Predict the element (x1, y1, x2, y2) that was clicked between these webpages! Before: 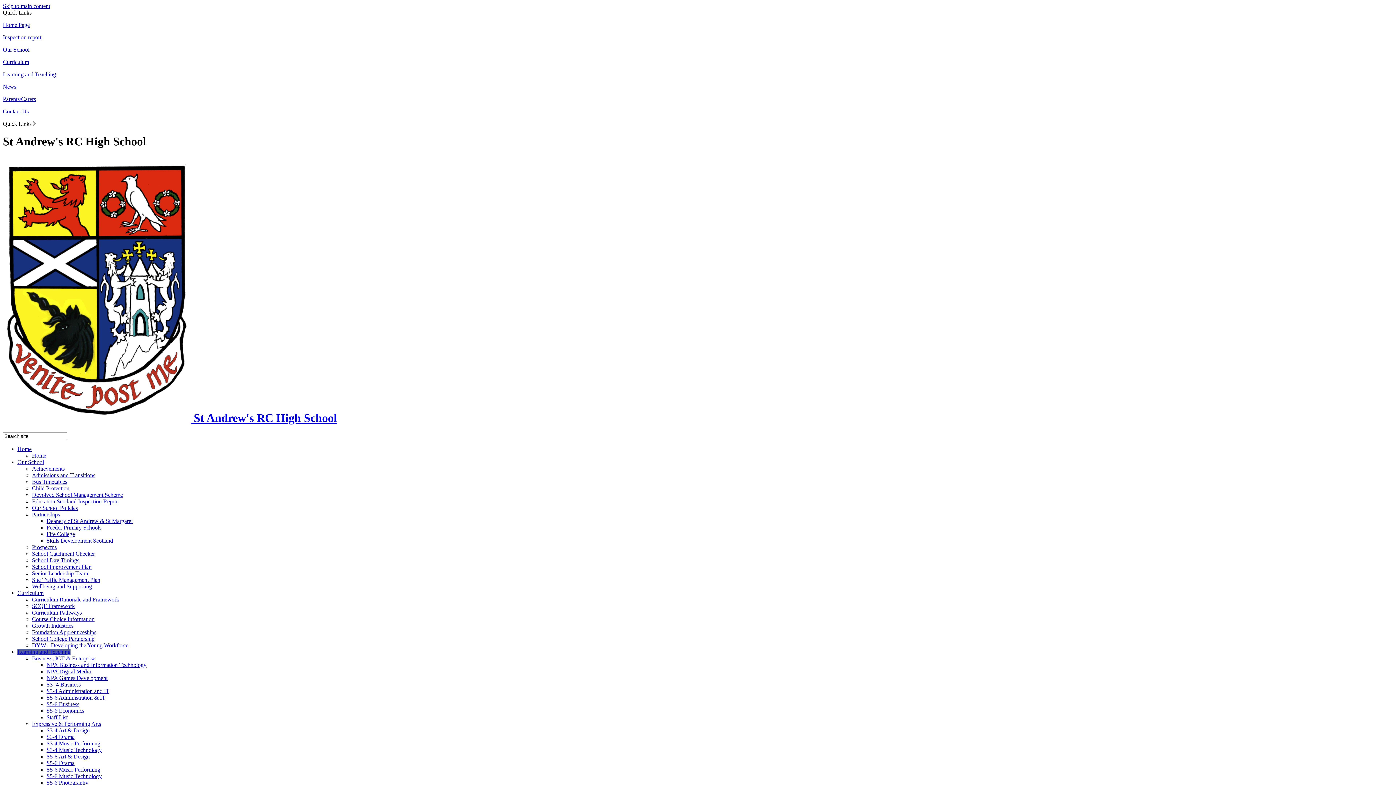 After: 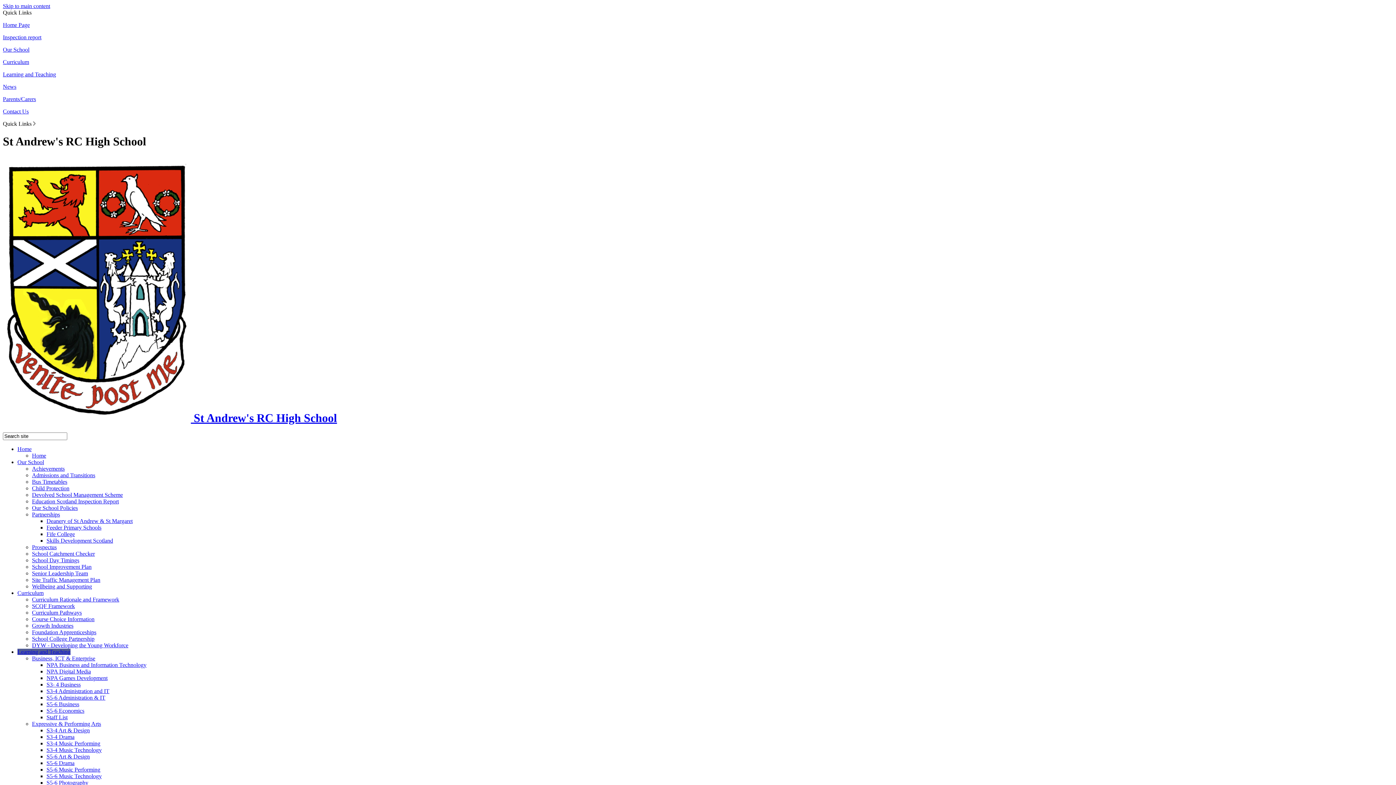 Action: bbox: (46, 773, 101, 779) label: S5-6 Music Technology